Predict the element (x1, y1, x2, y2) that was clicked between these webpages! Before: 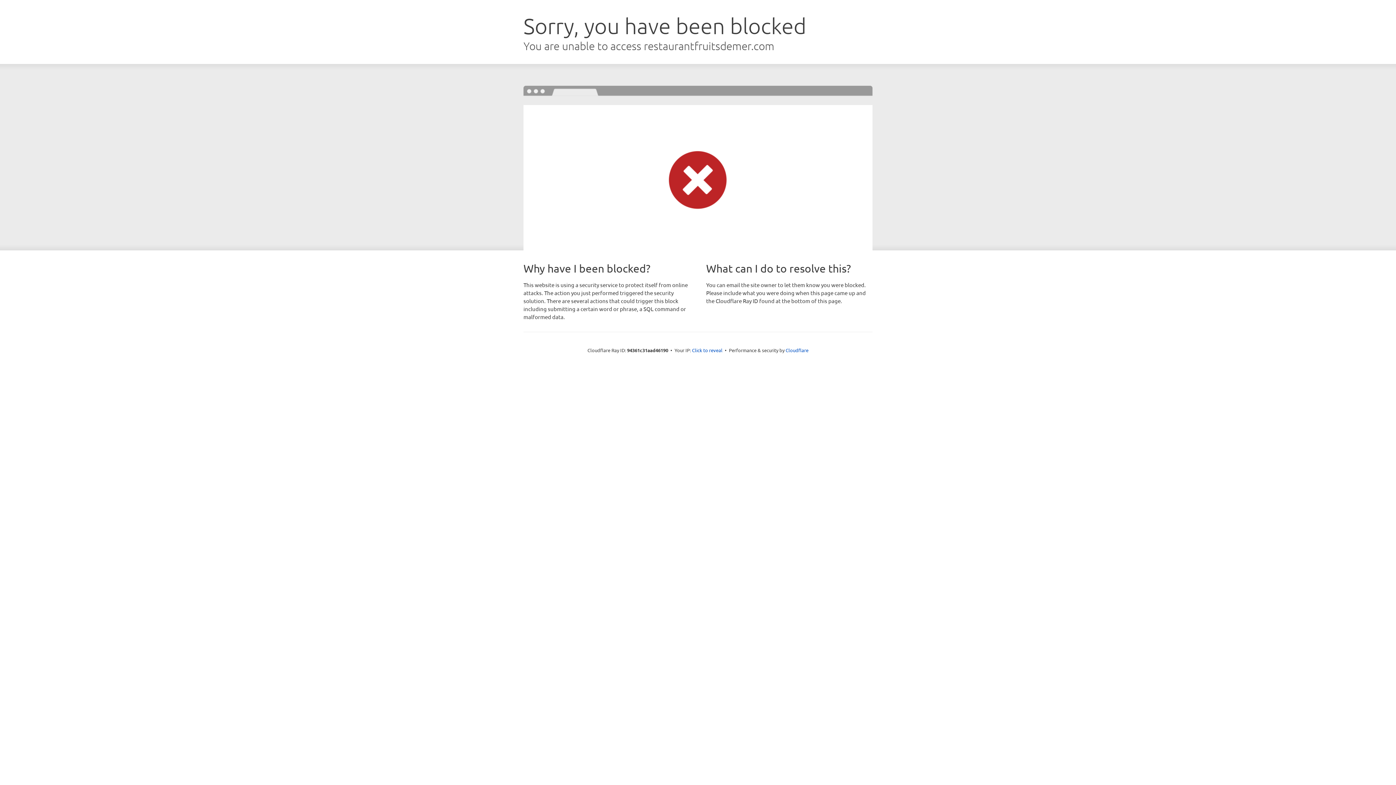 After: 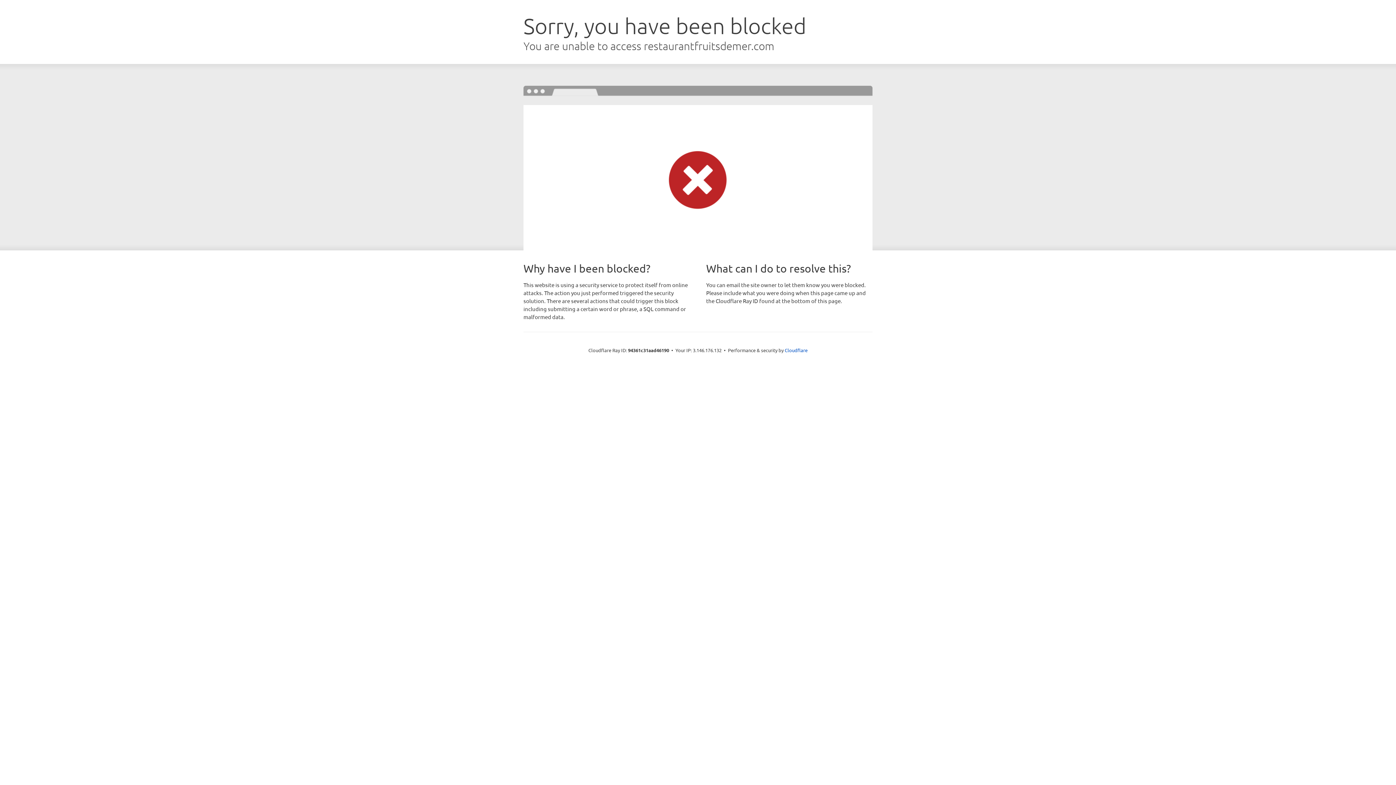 Action: bbox: (692, 346, 722, 353) label: Click to reveal